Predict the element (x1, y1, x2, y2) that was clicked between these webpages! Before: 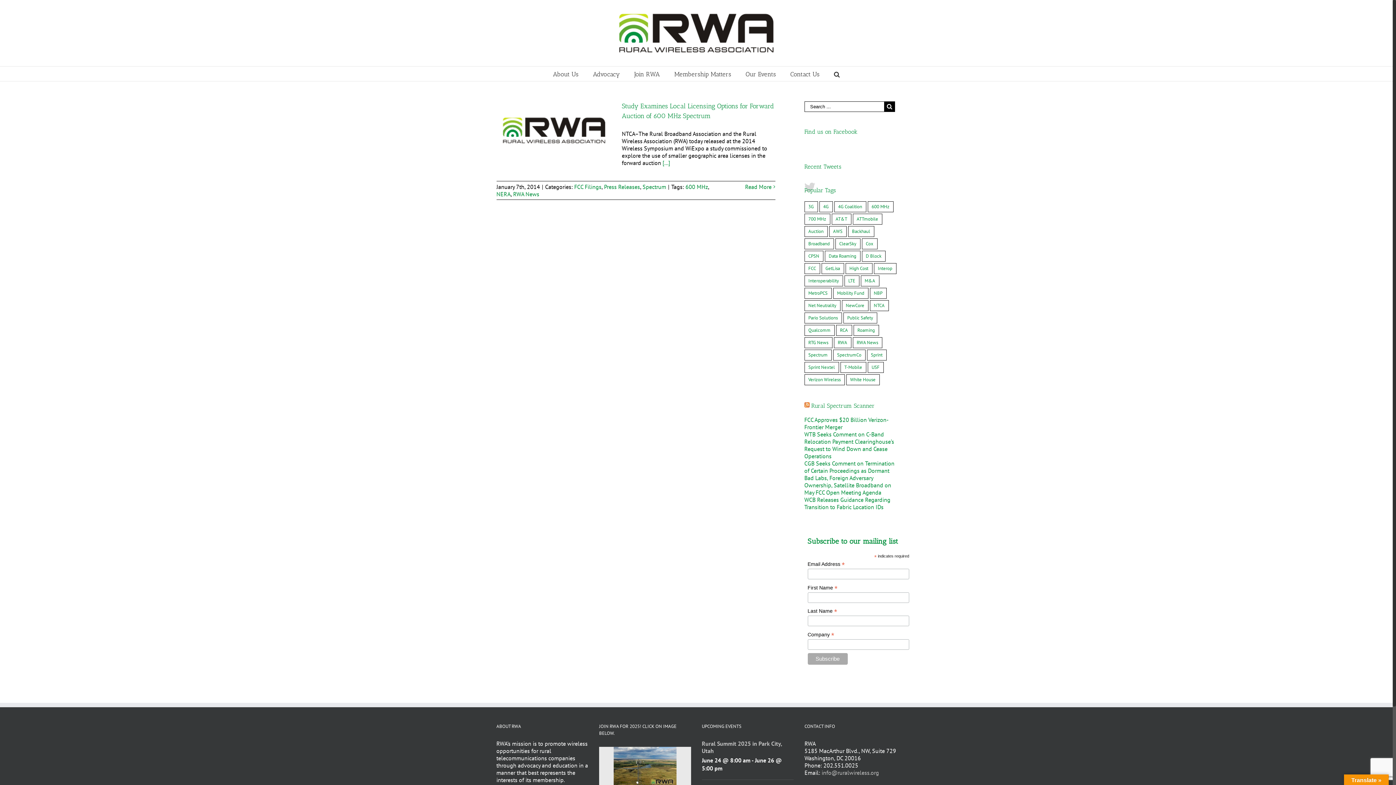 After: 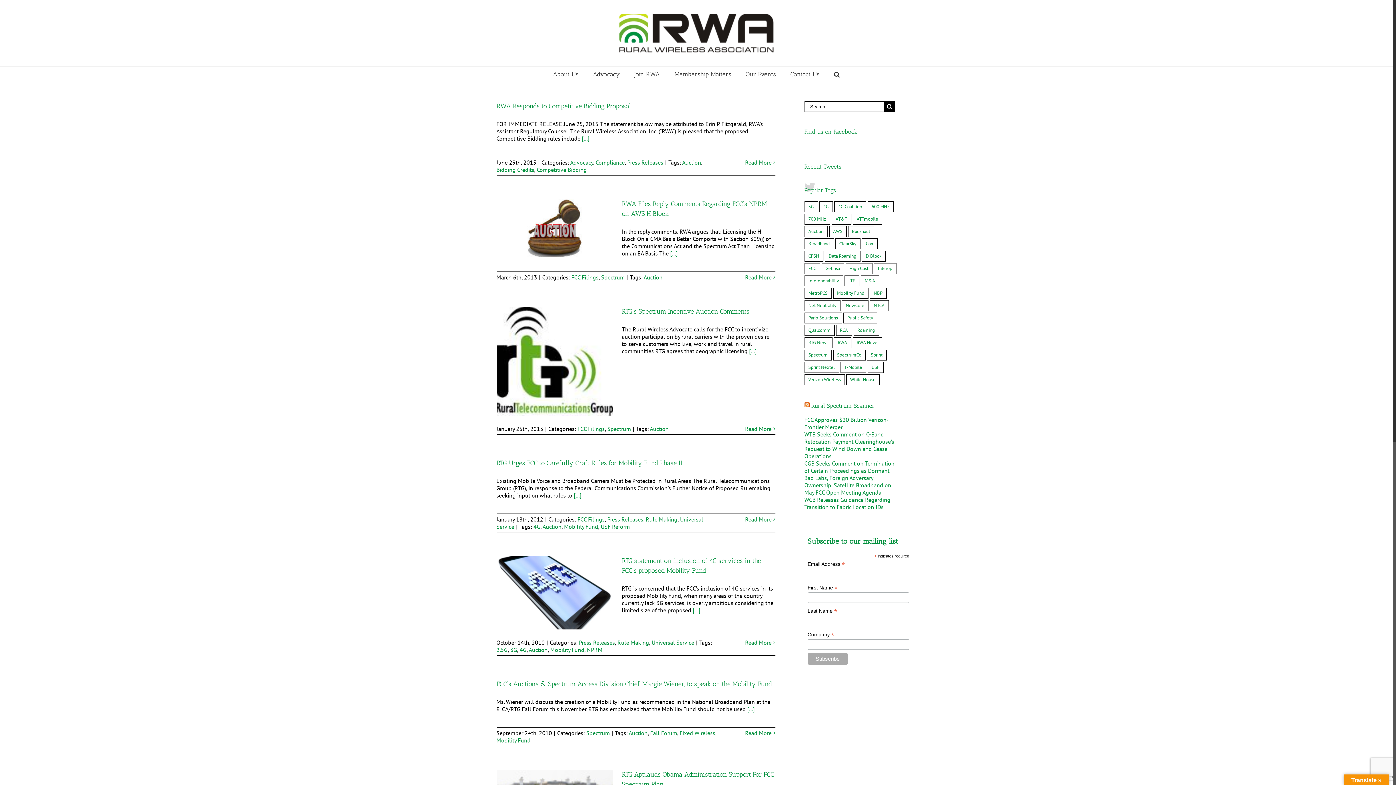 Action: label: Auction (10 items) bbox: (804, 226, 827, 237)